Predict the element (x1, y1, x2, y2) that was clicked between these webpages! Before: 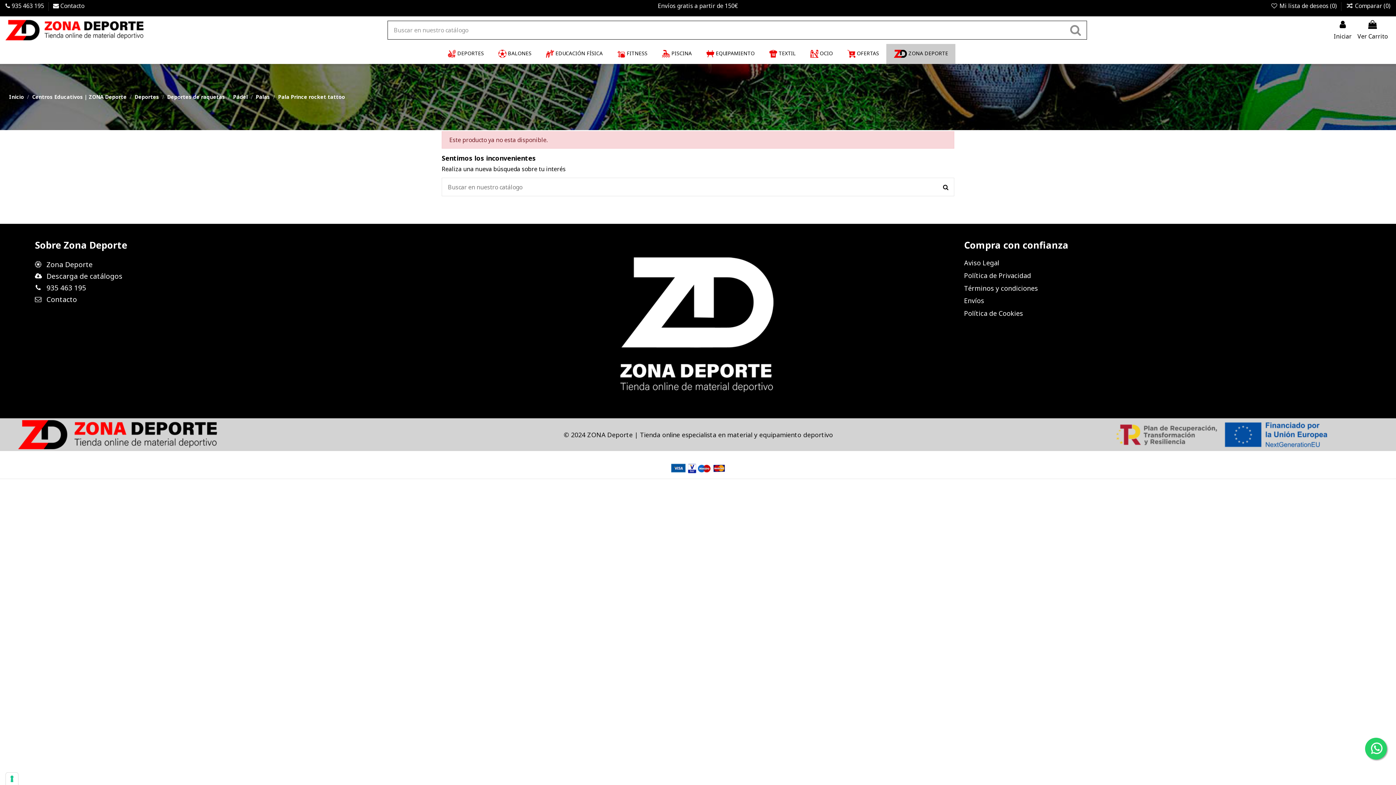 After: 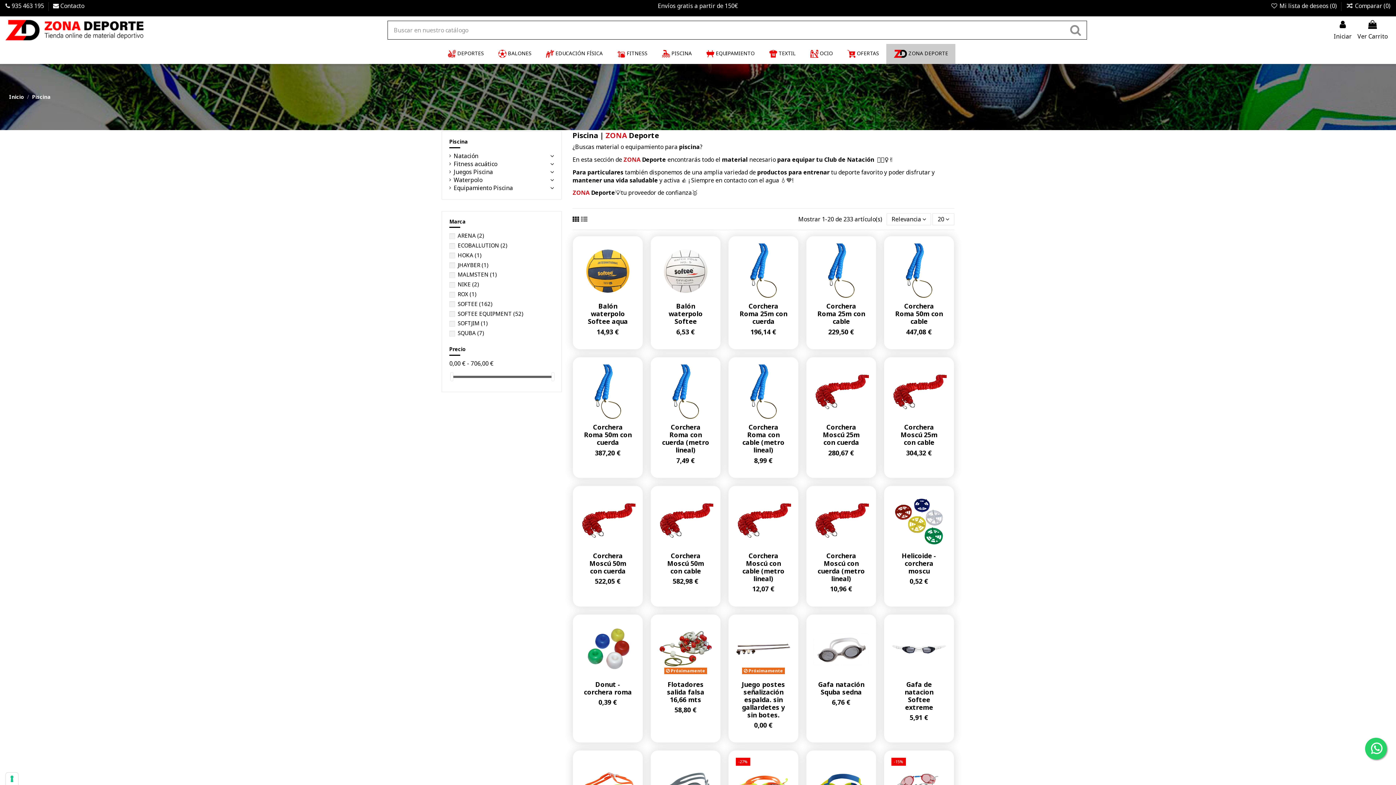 Action: bbox: (654, 43, 699, 63) label: PISCINA